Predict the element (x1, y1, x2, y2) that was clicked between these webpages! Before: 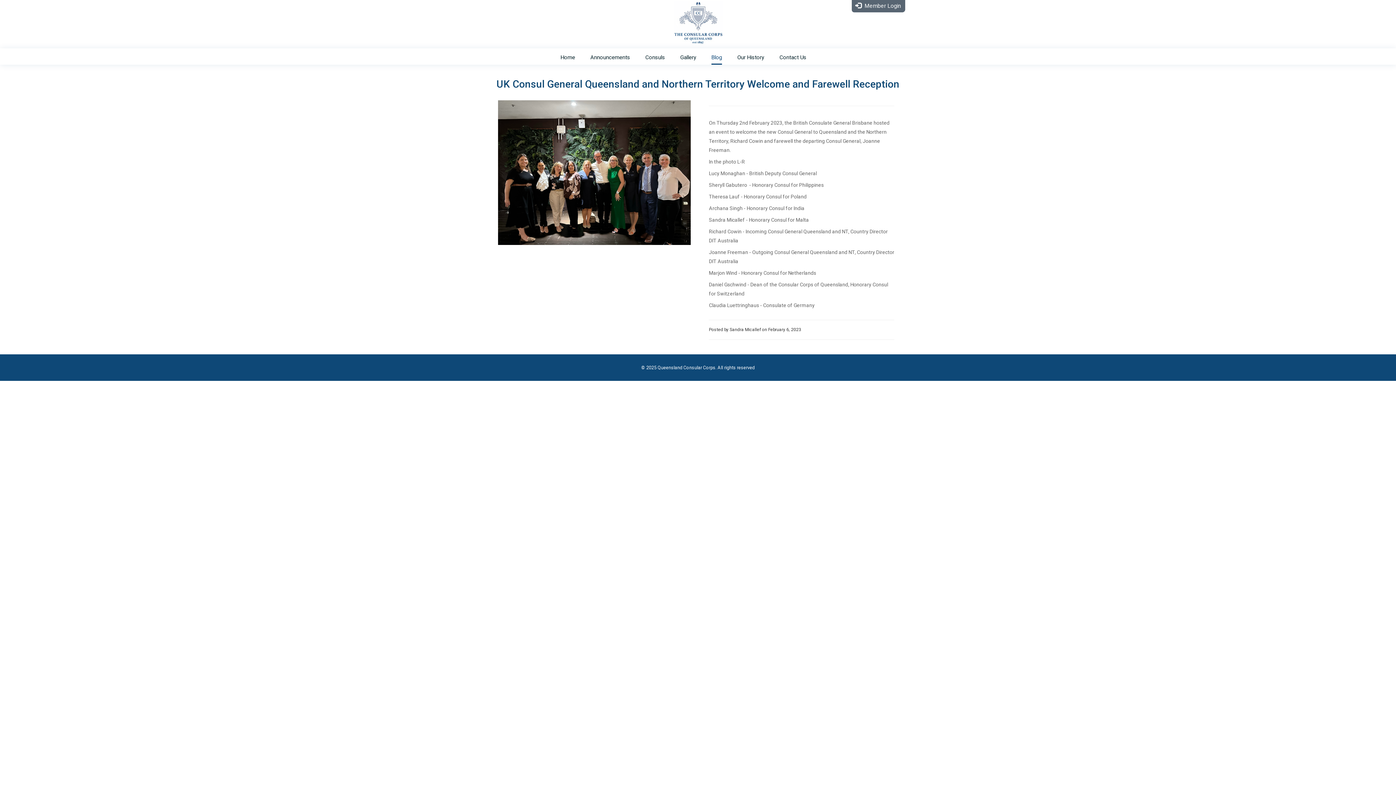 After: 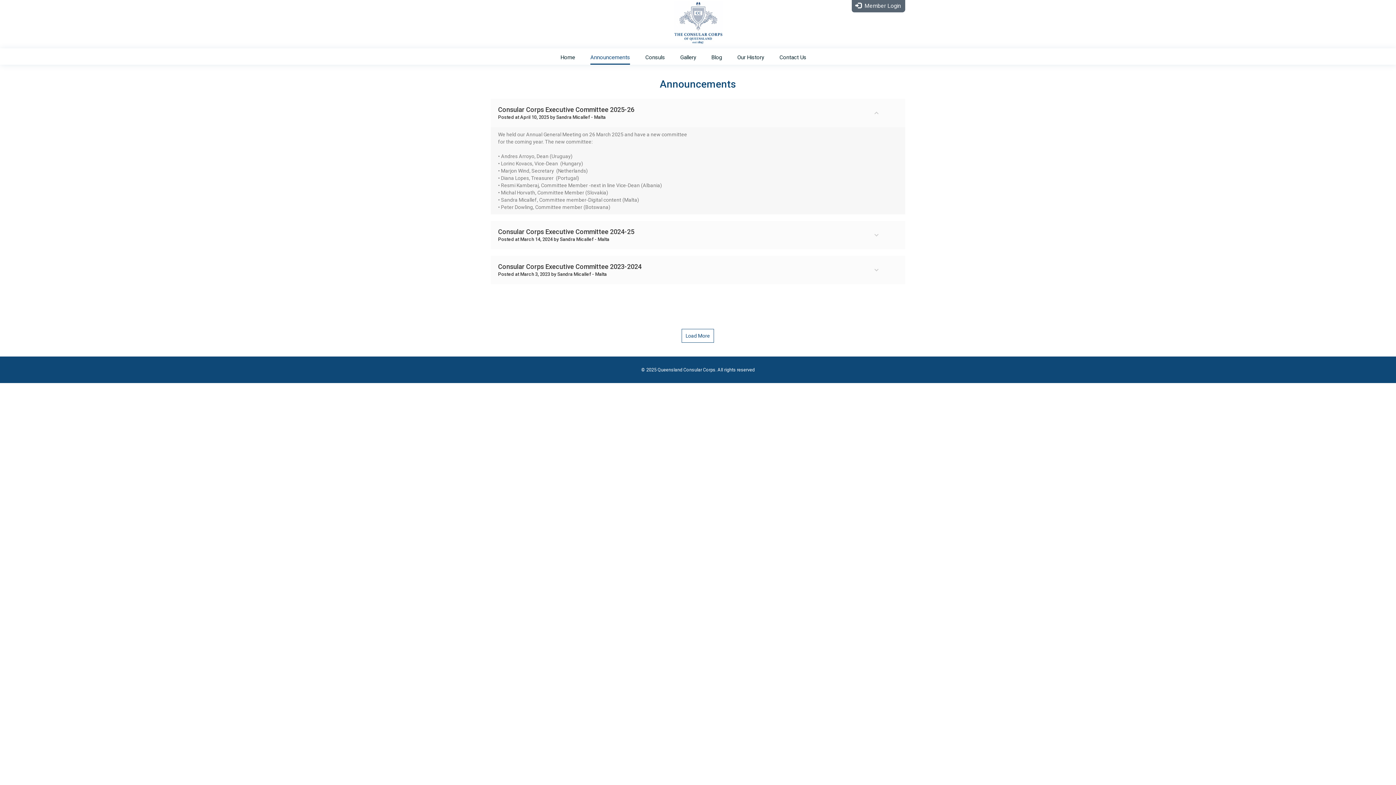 Action: bbox: (590, 48, 630, 64) label: Announcements